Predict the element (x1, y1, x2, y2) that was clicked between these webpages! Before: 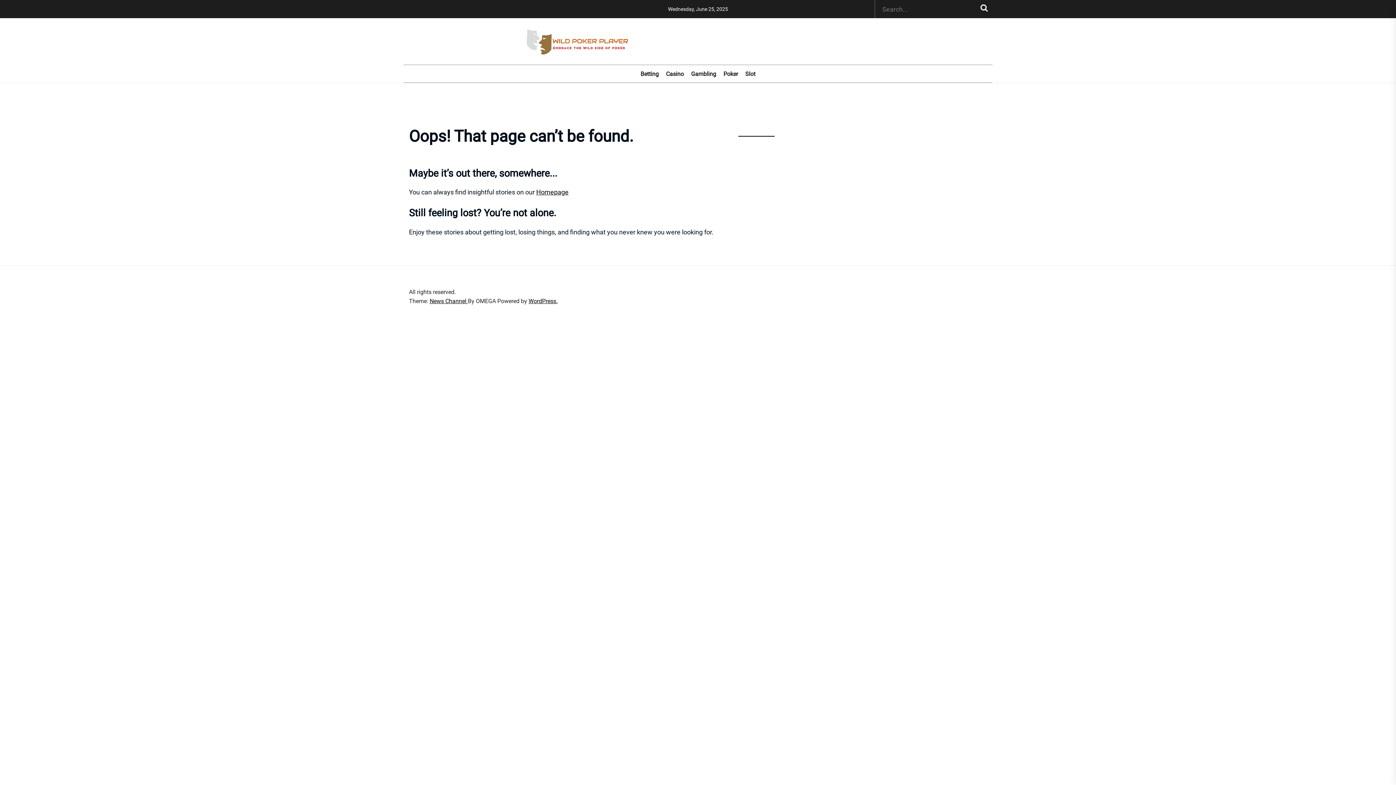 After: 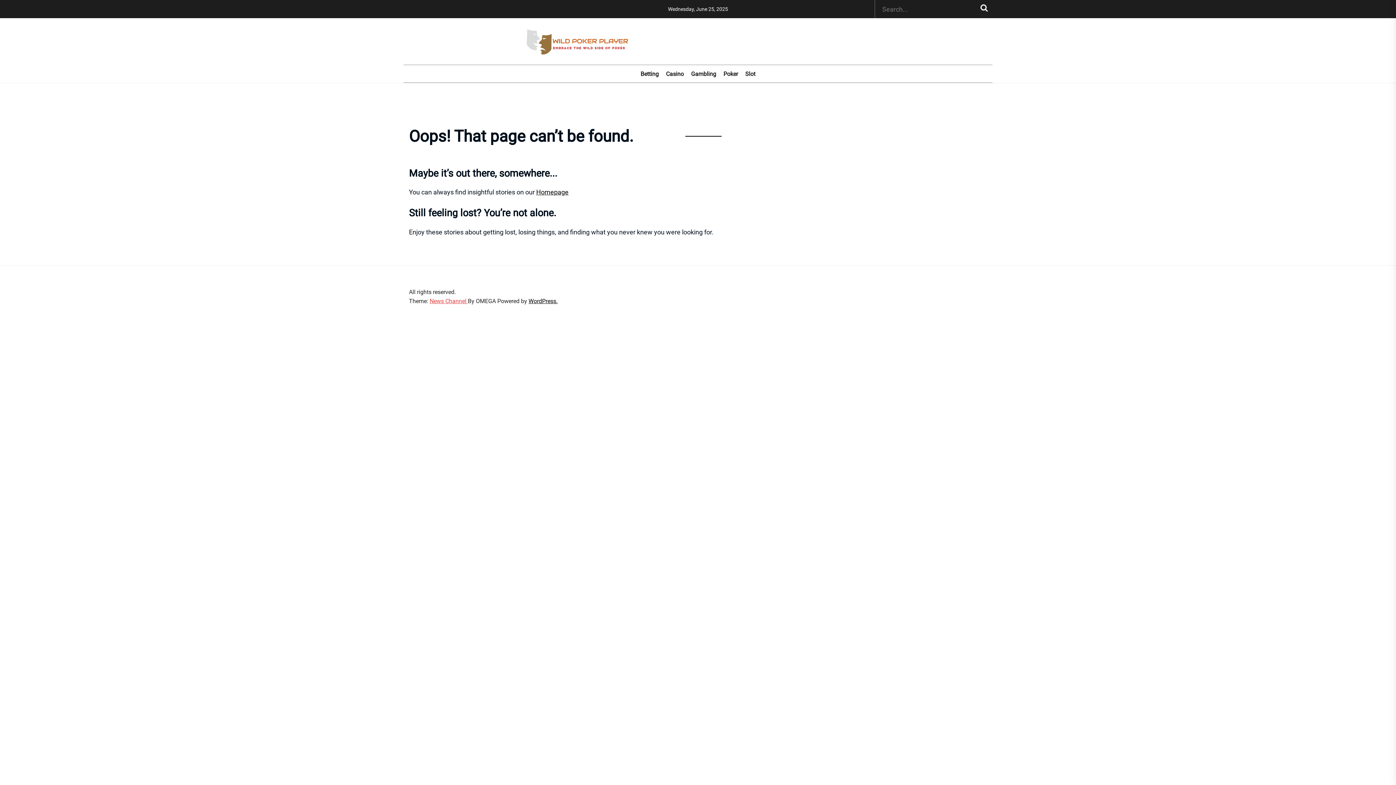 Action: bbox: (429, 297, 468, 304) label: News Channel 